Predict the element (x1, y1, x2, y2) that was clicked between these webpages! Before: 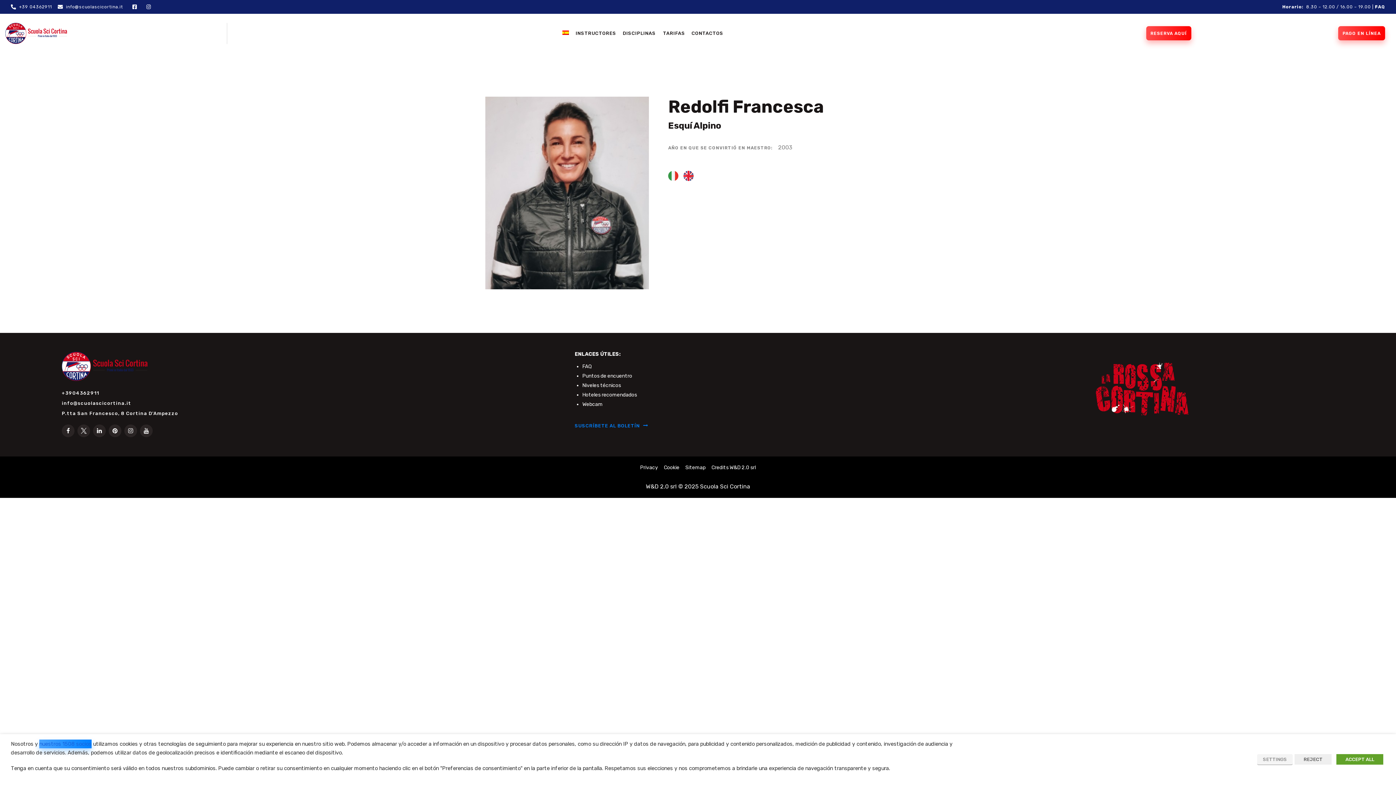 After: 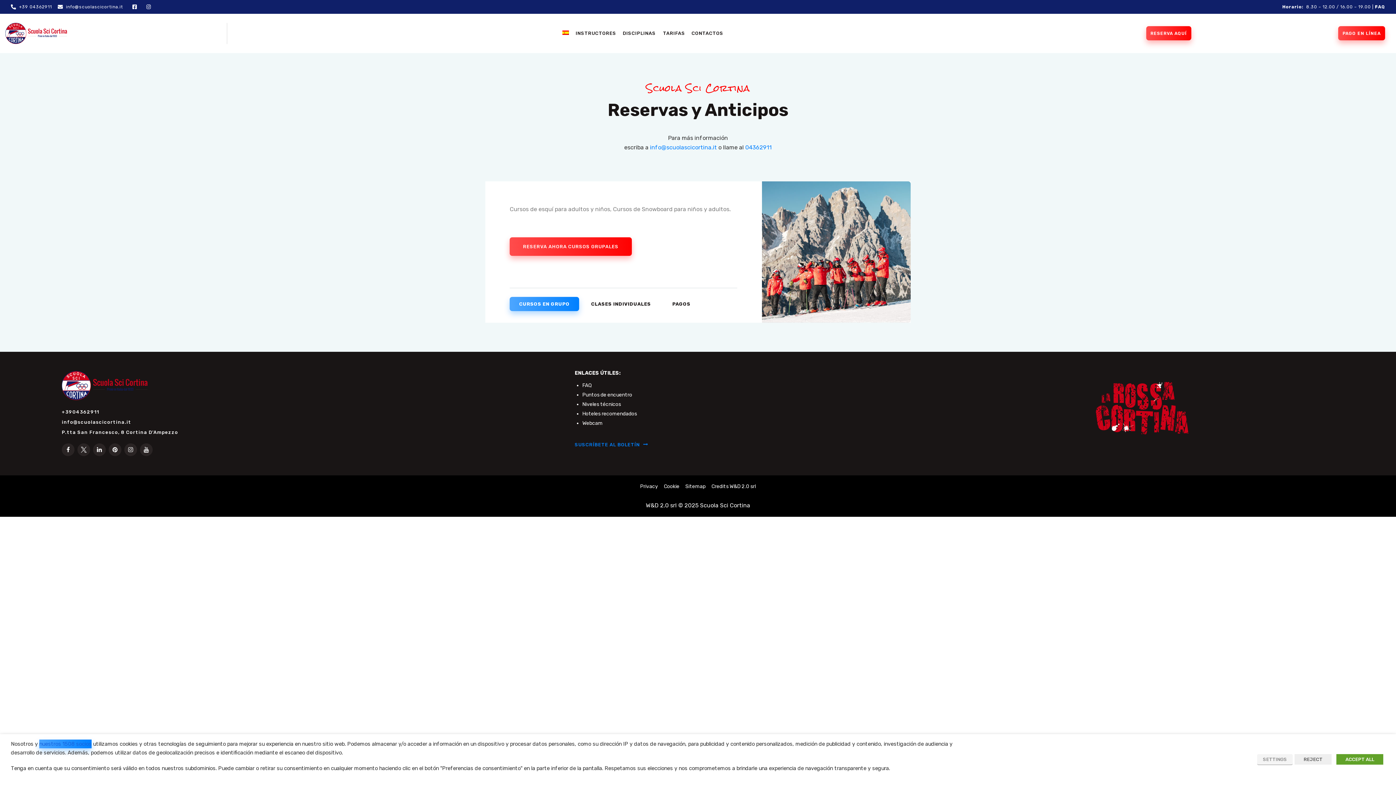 Action: bbox: (1146, 26, 1191, 40) label: RESERVA AQUÍ